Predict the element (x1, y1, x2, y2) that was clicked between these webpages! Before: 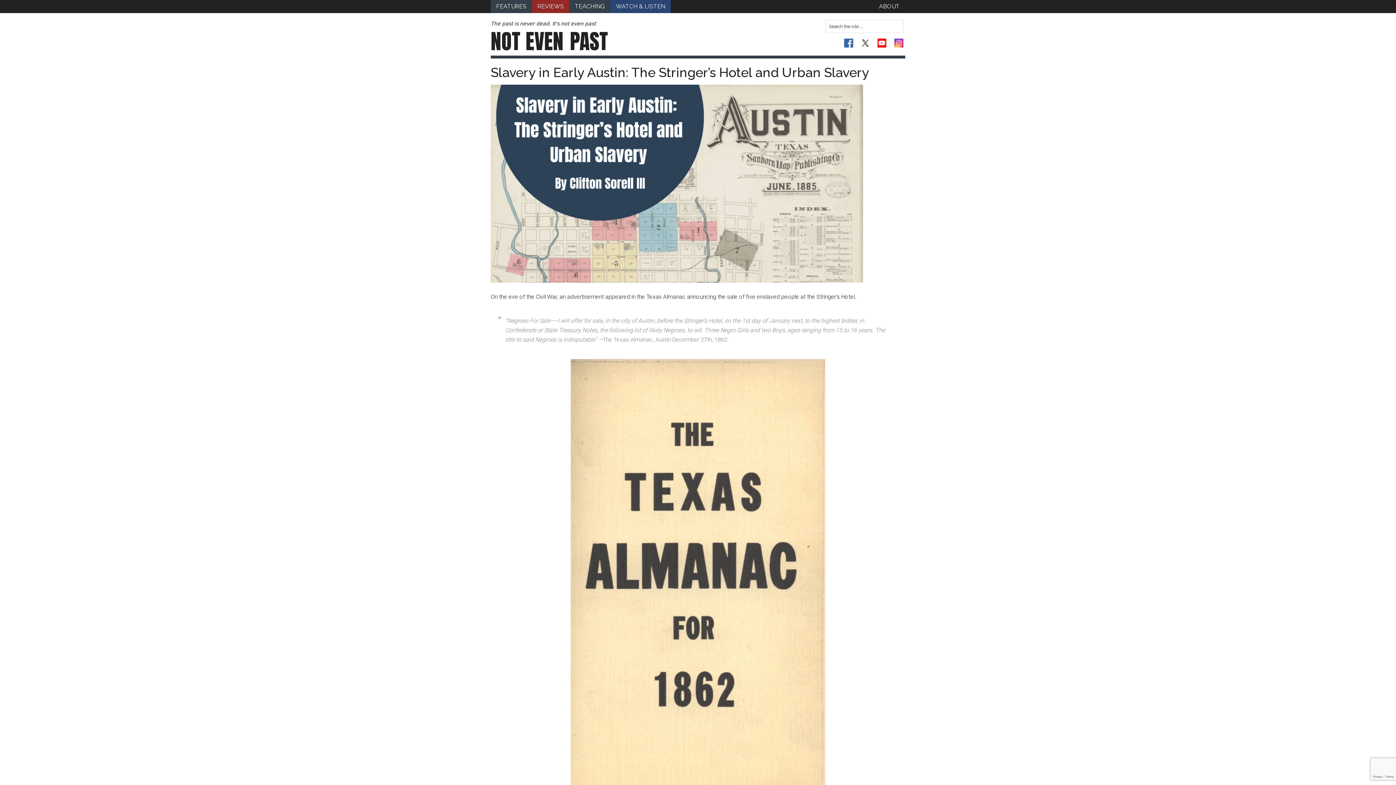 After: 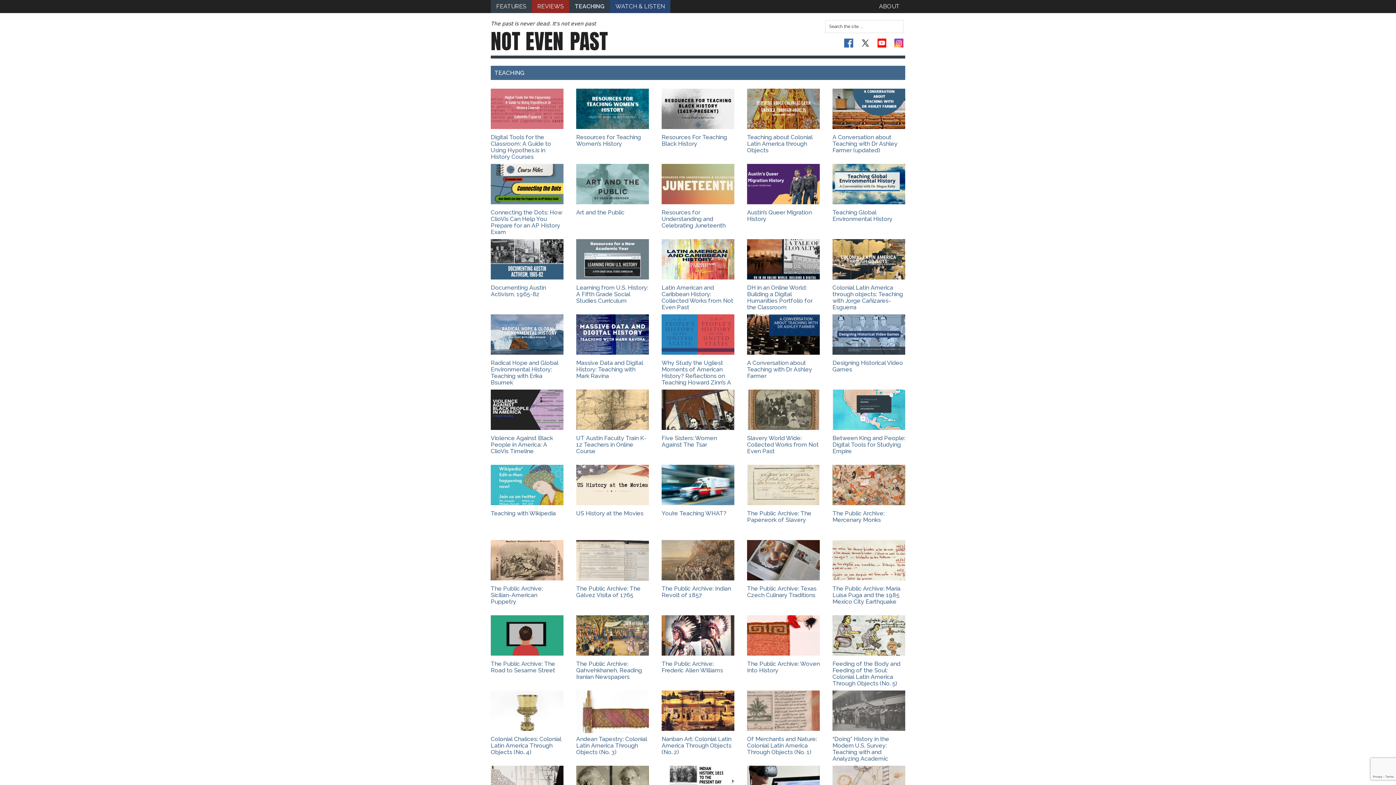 Action: label: TEACHING bbox: (569, 0, 610, 13)